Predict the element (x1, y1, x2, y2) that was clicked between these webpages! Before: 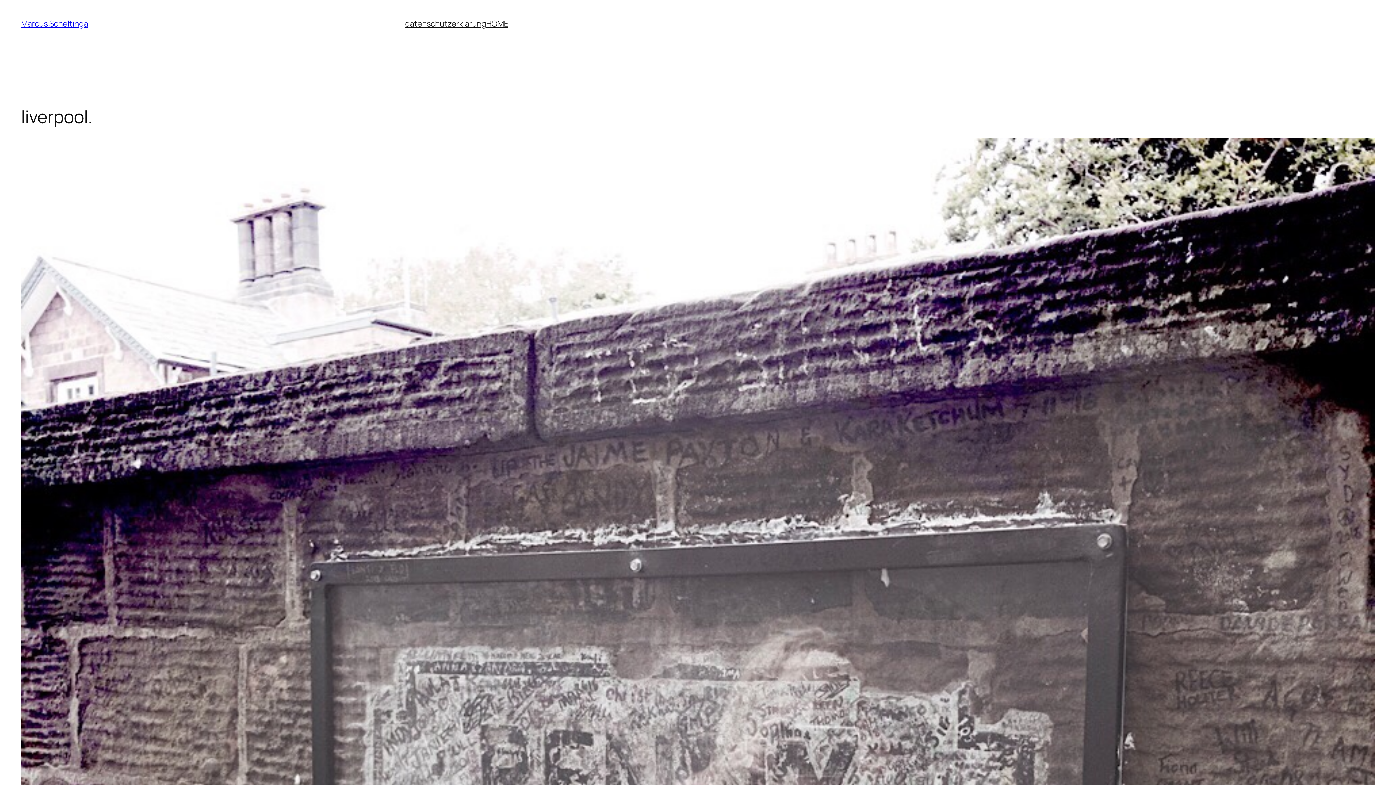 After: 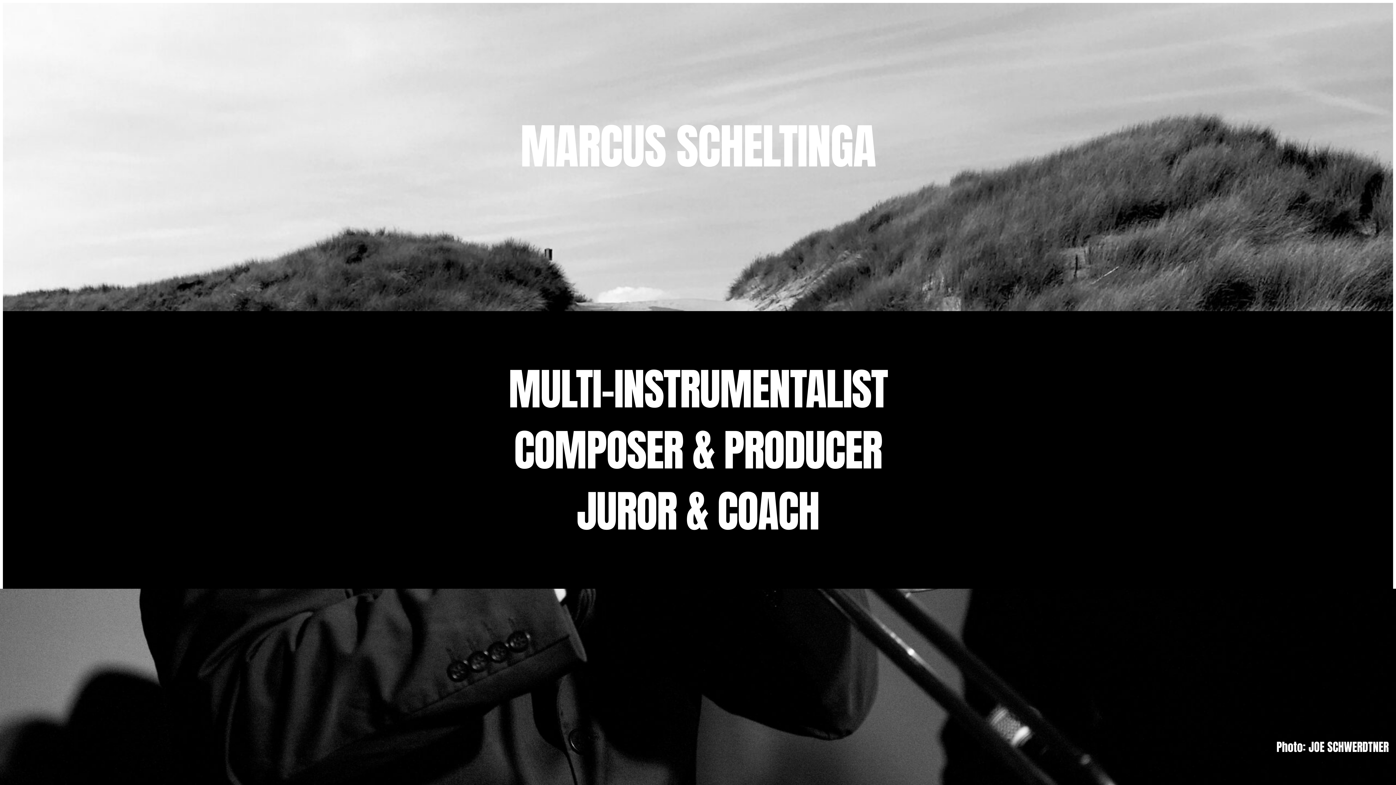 Action: bbox: (21, 18, 88, 29) label: Marcus Scheltinga